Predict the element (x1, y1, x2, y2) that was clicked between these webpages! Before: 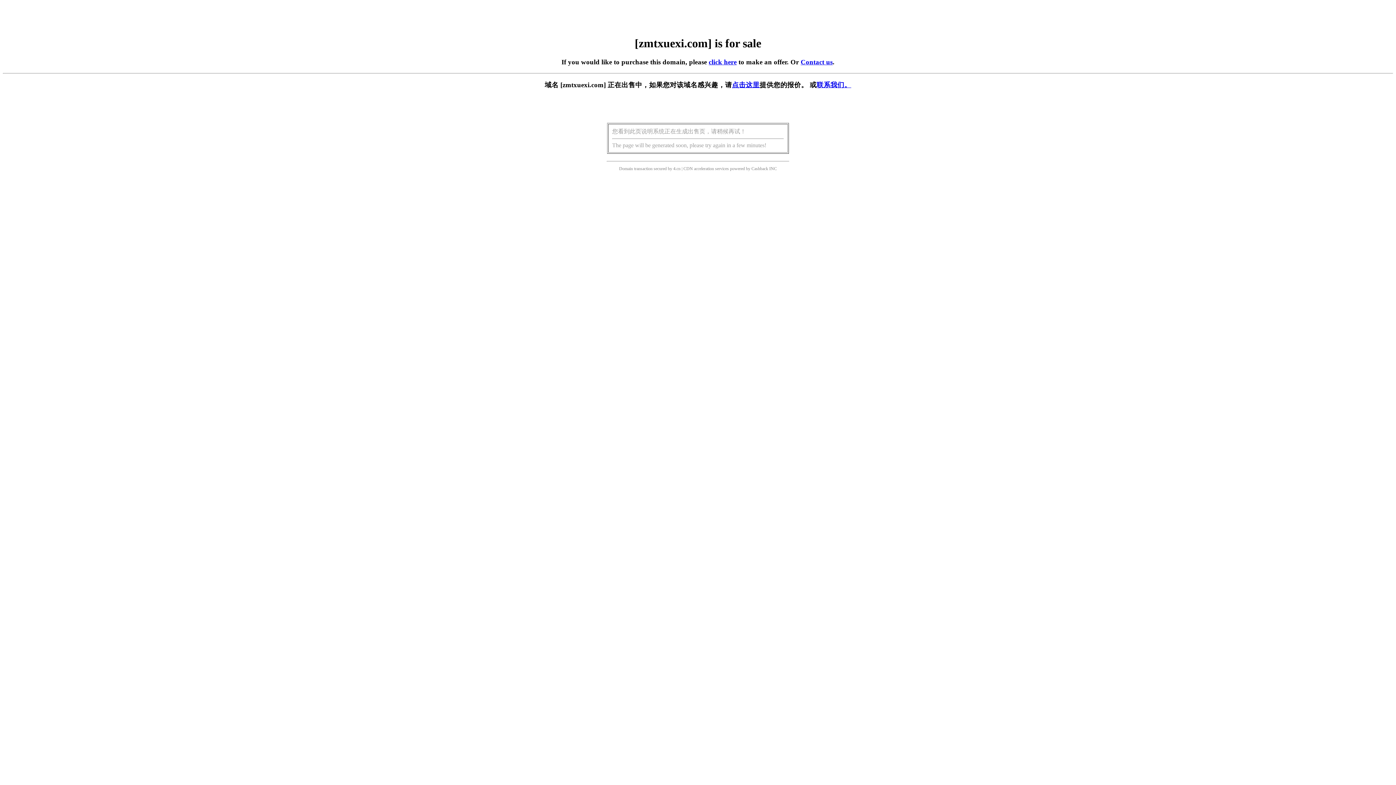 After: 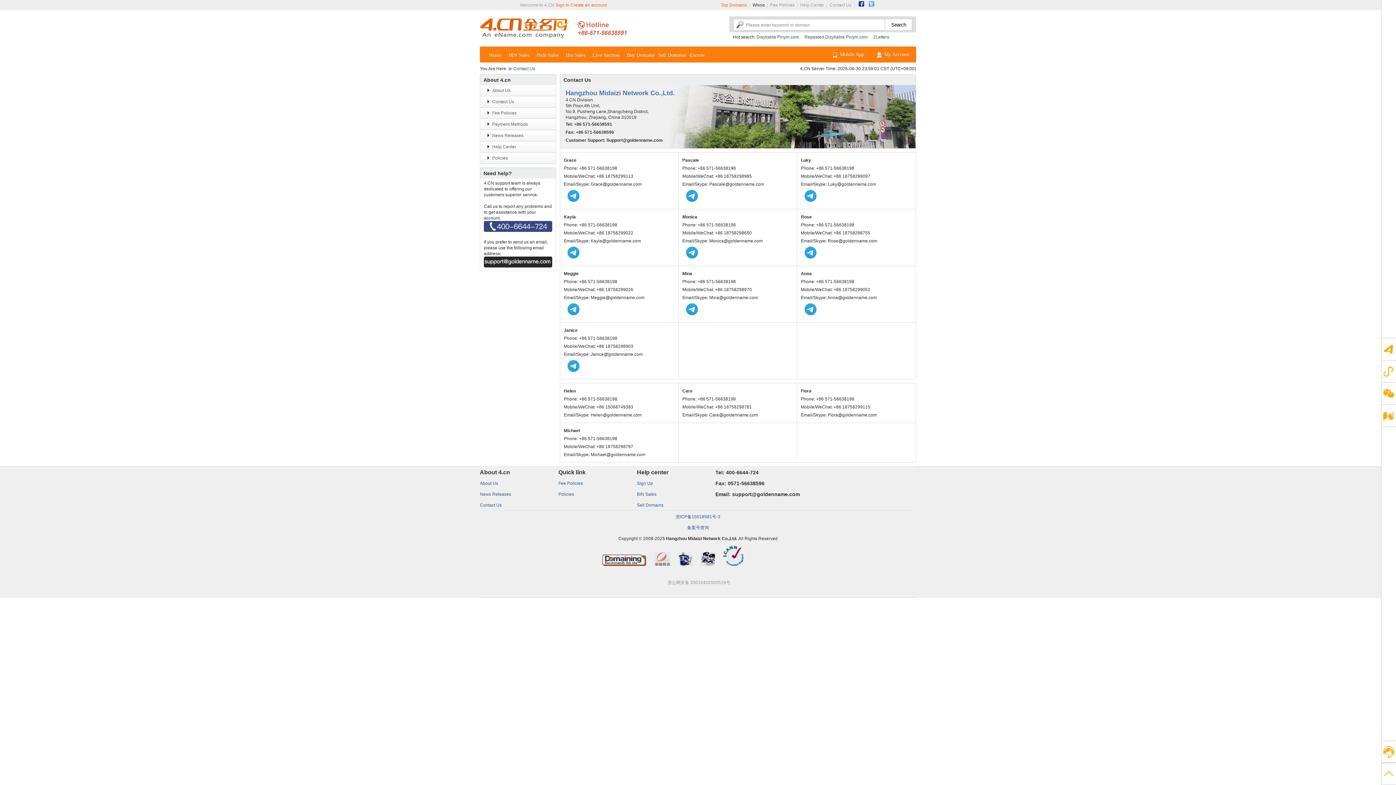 Action: bbox: (816, 81, 851, 88) label: 联系我们。